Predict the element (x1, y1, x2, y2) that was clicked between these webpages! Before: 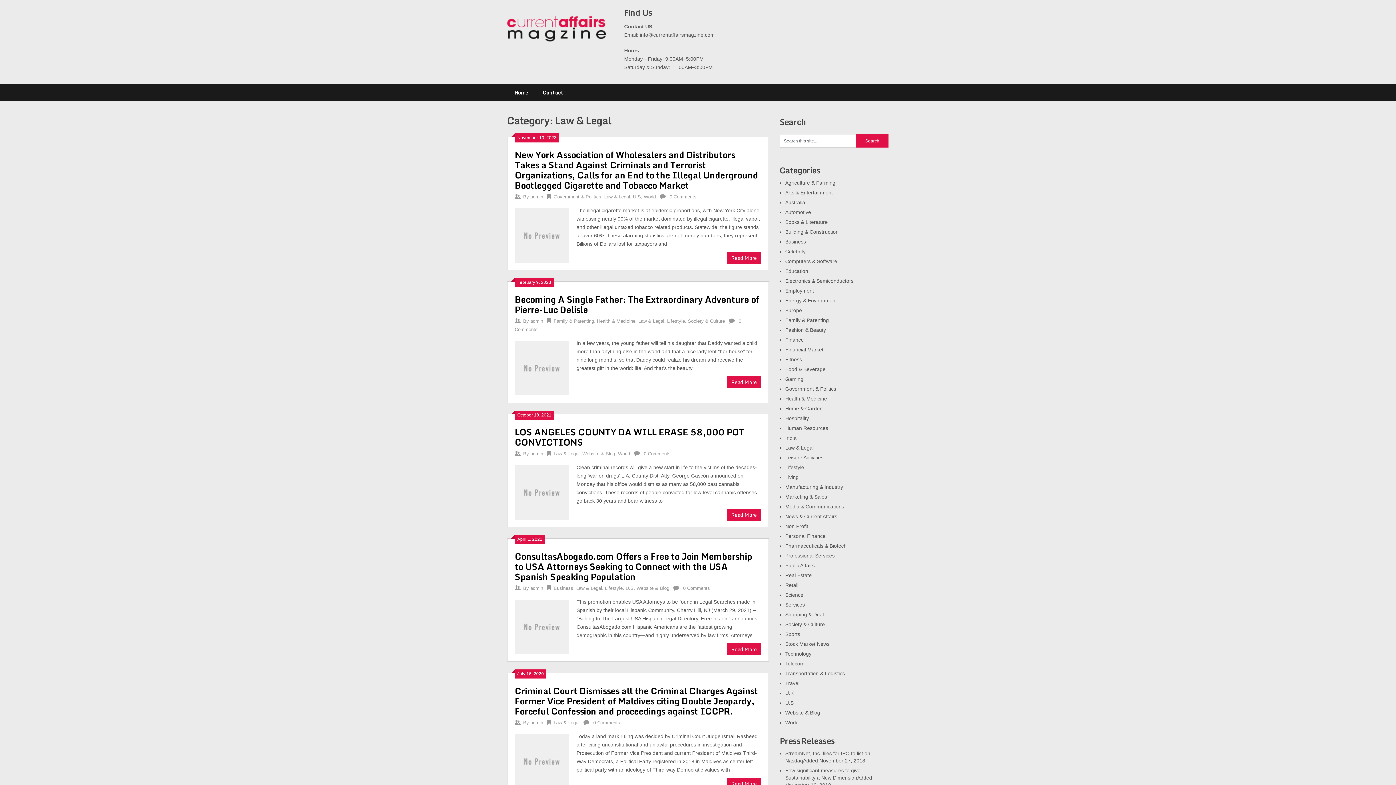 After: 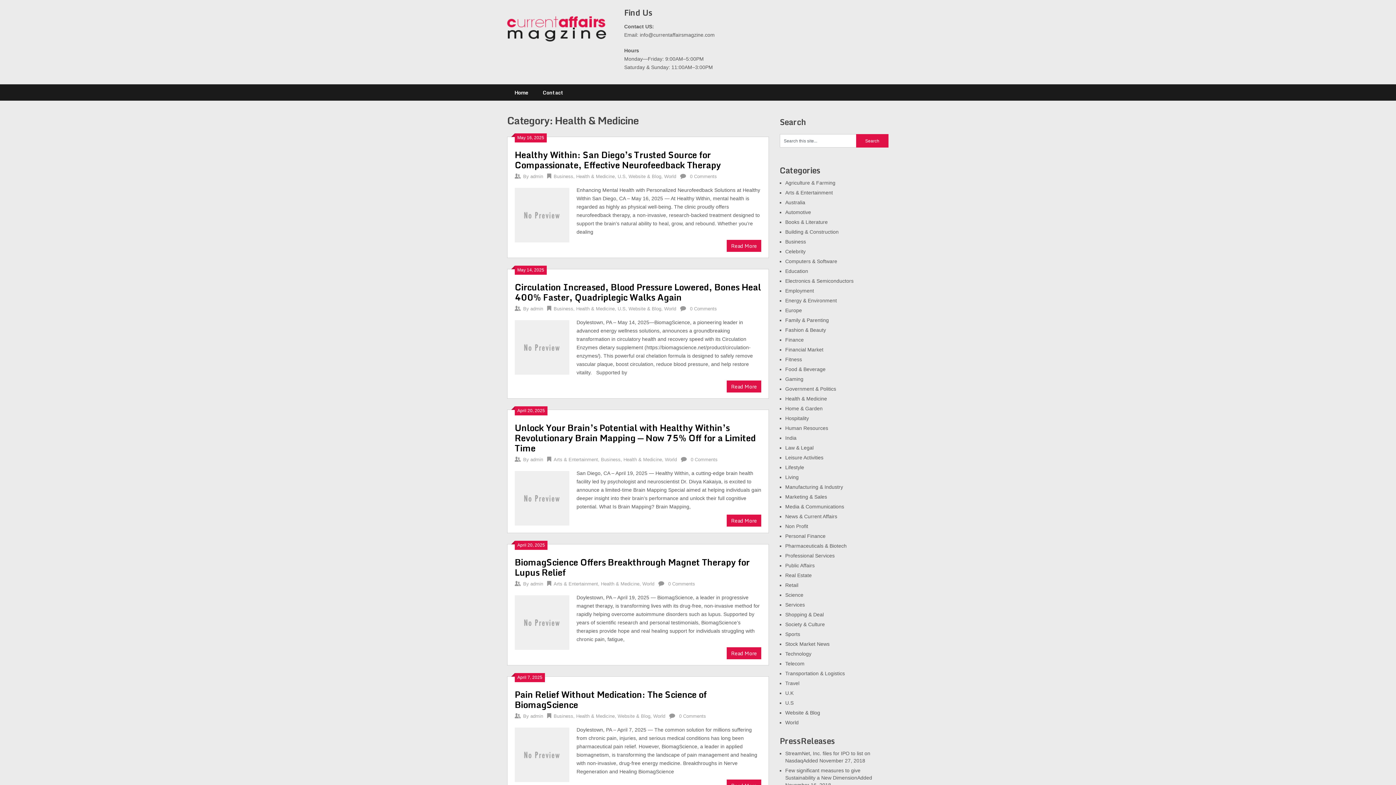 Action: label: Health & Medicine bbox: (785, 396, 827, 401)